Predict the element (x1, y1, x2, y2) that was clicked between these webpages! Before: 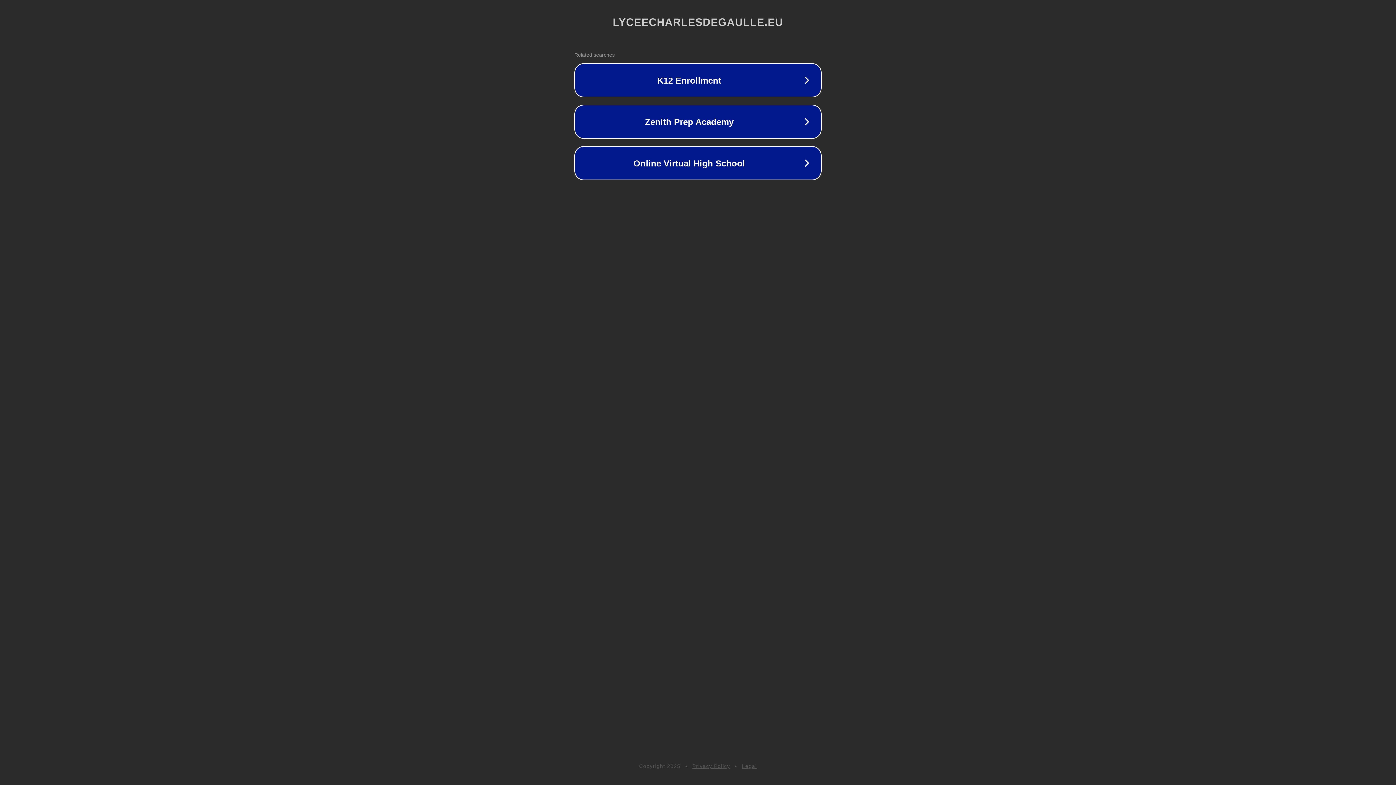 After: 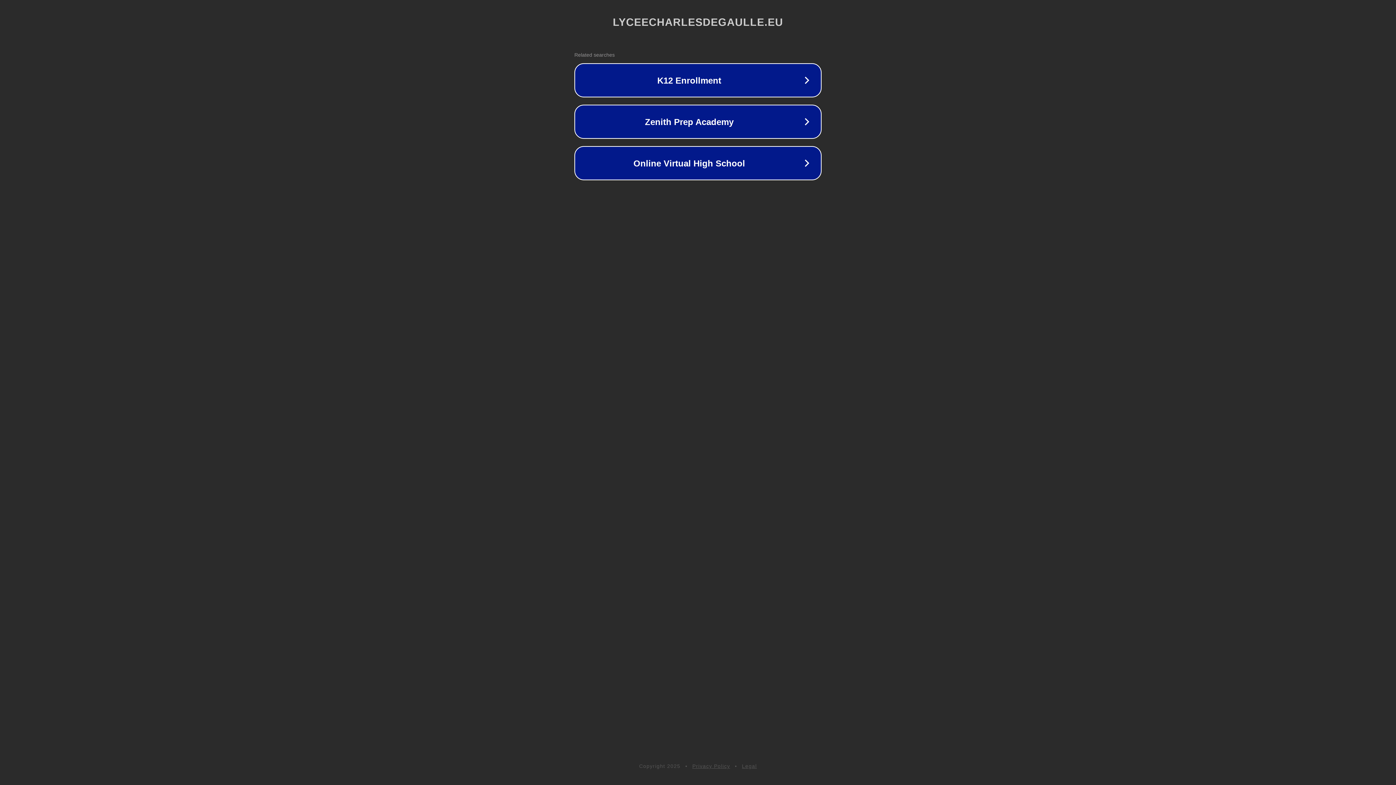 Action: bbox: (742, 763, 757, 769) label: Legal